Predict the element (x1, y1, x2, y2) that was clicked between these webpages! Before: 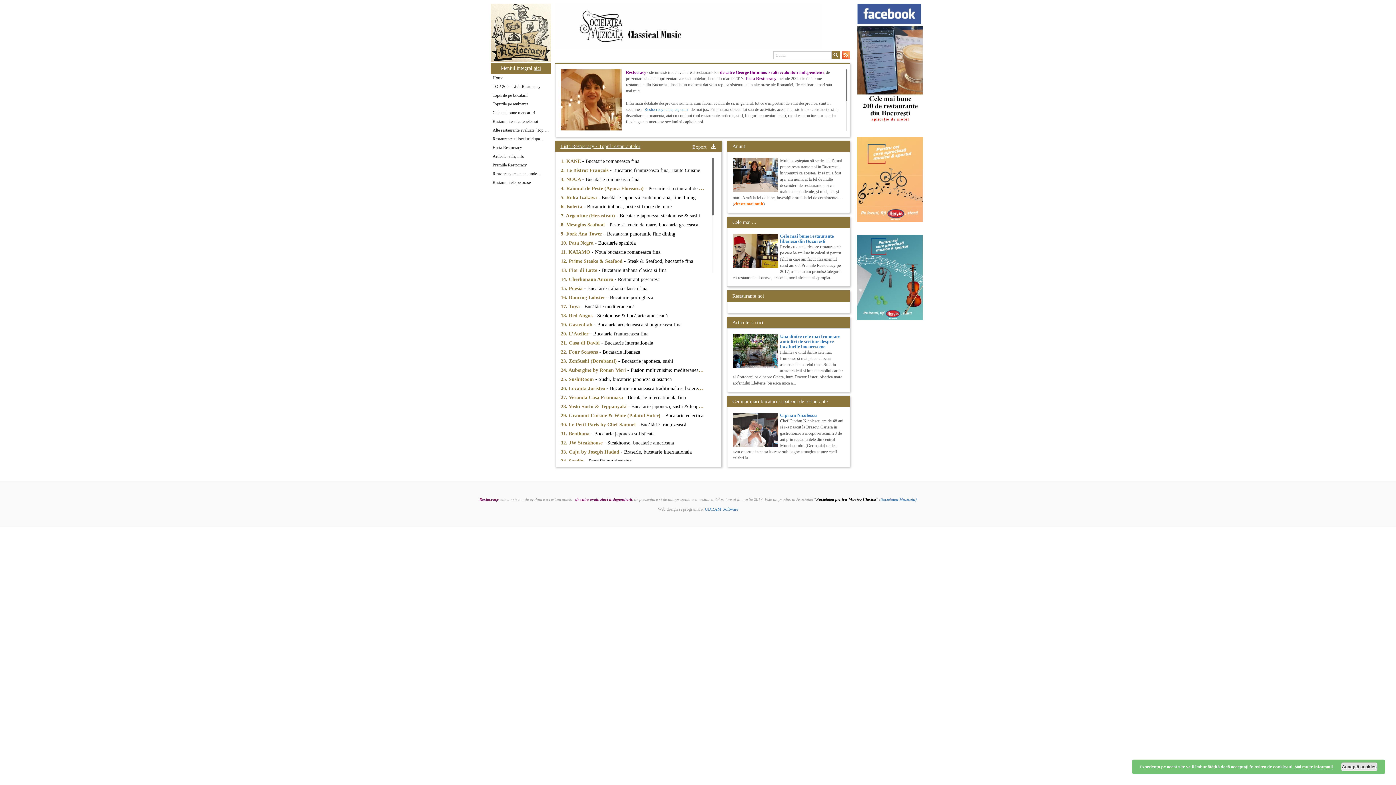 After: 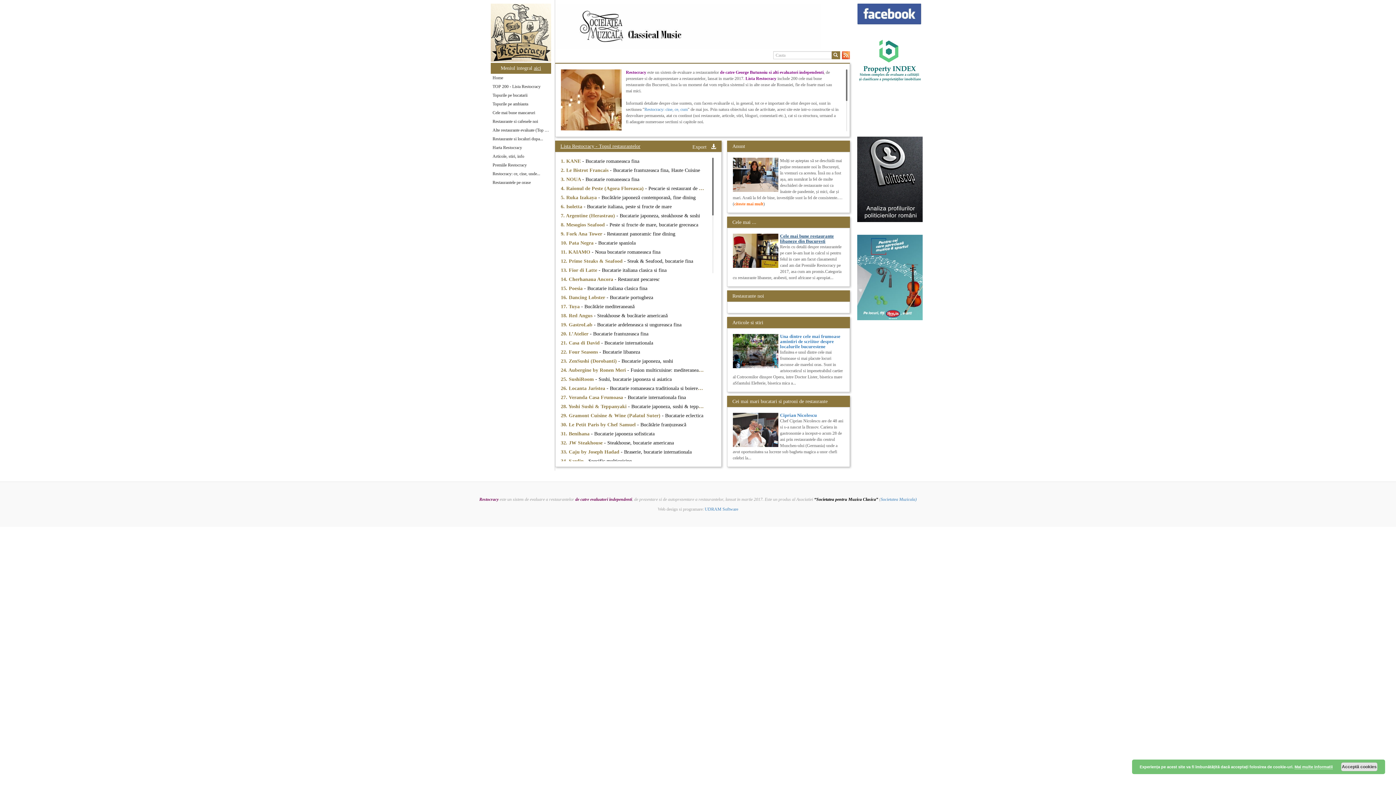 Action: bbox: (780, 233, 834, 244) label: Cele mai bune restaurante libaneze din Bucuresti